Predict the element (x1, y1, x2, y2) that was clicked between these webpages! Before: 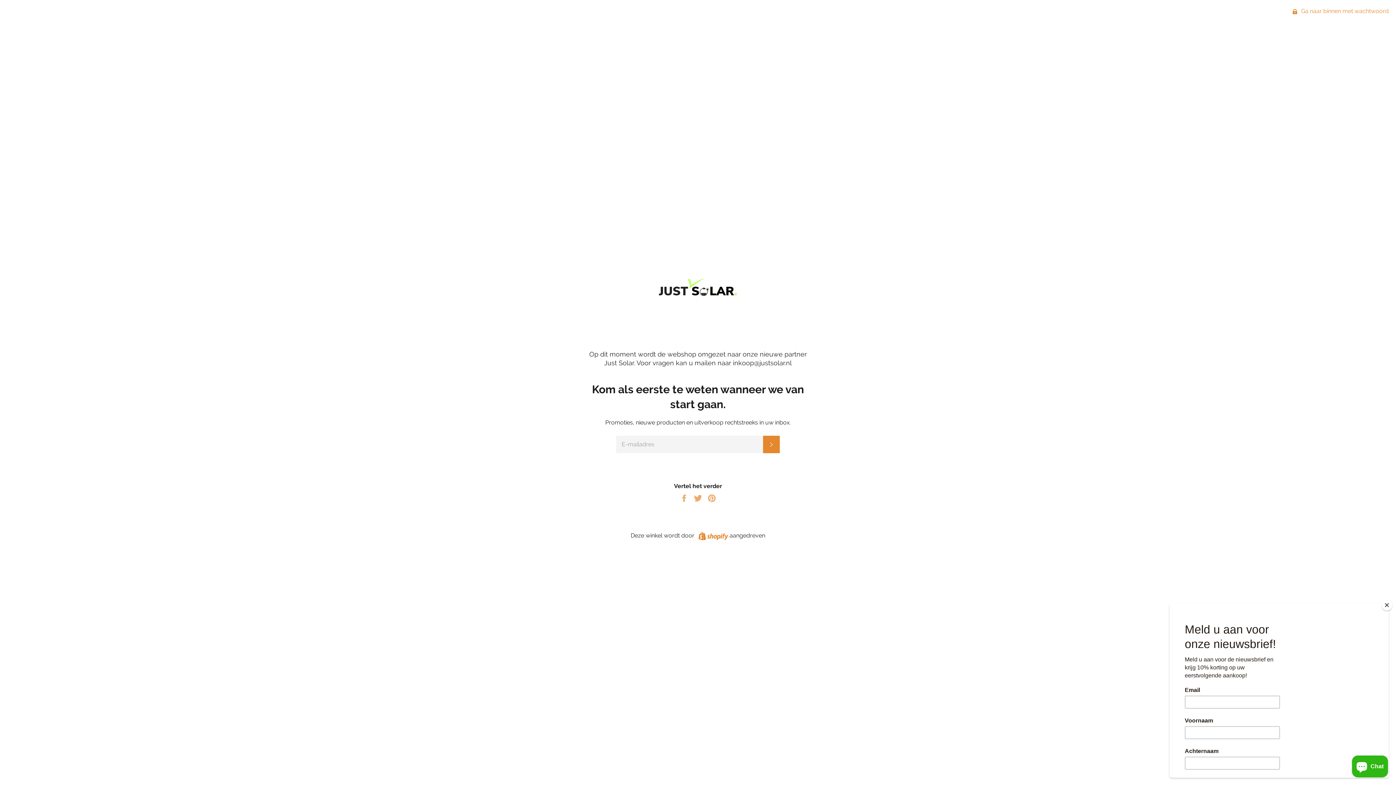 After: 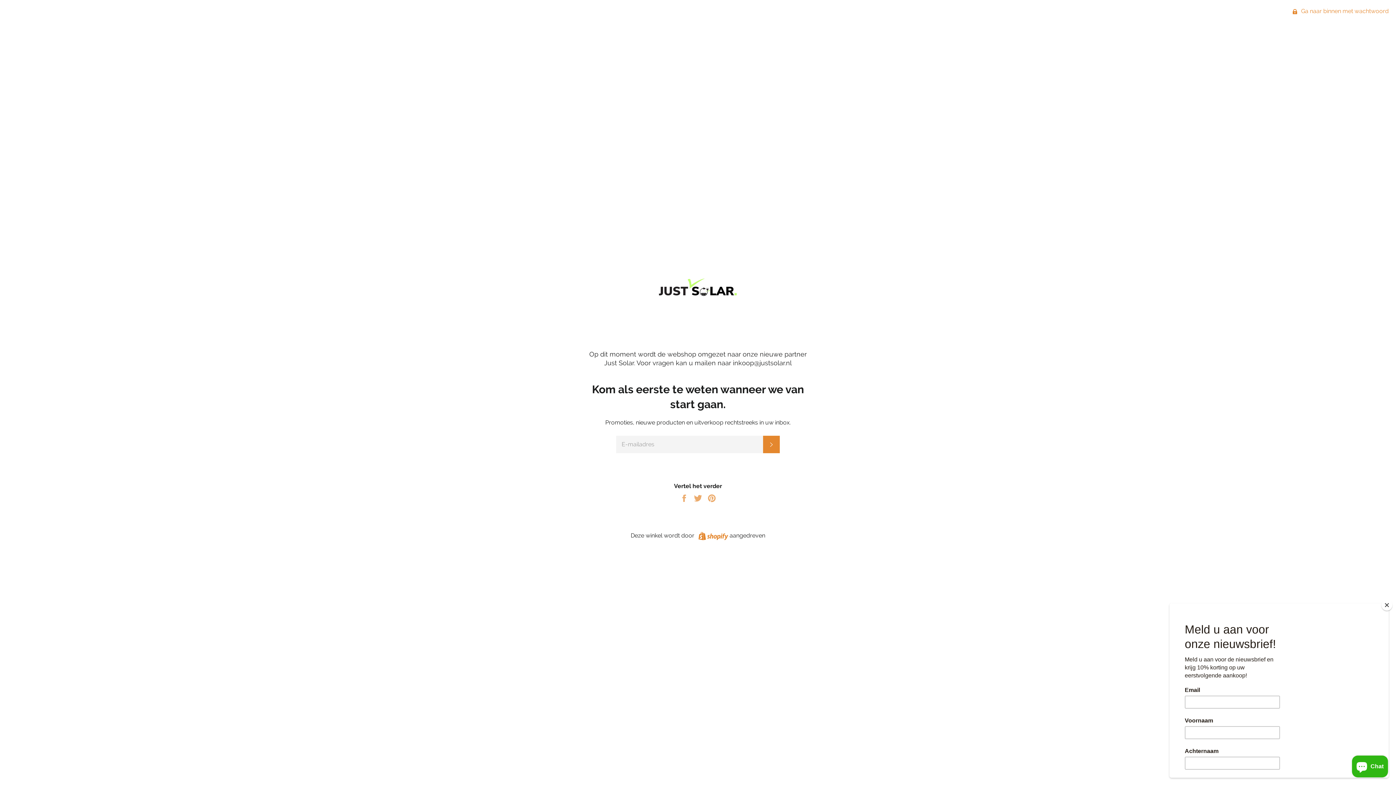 Action: bbox: (652, 329, 743, 341)